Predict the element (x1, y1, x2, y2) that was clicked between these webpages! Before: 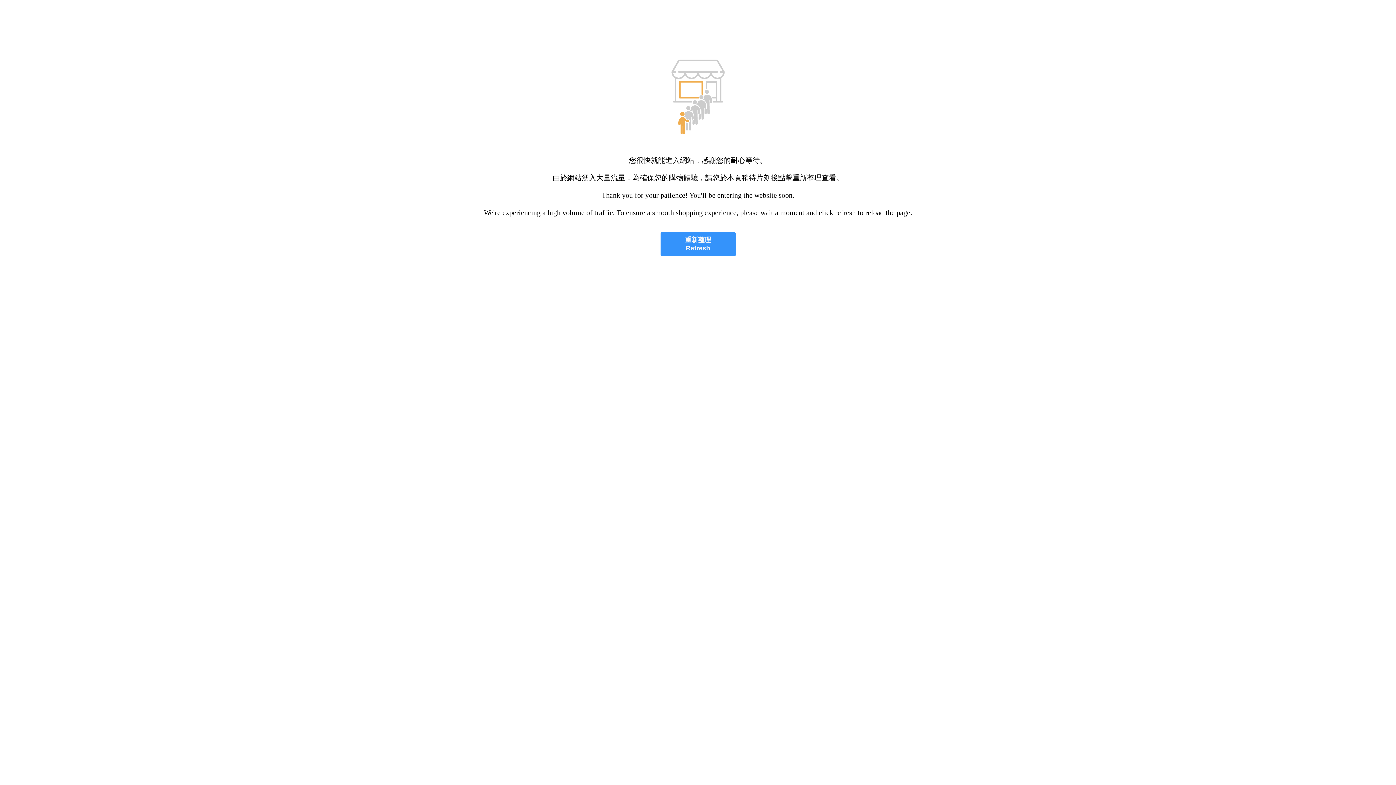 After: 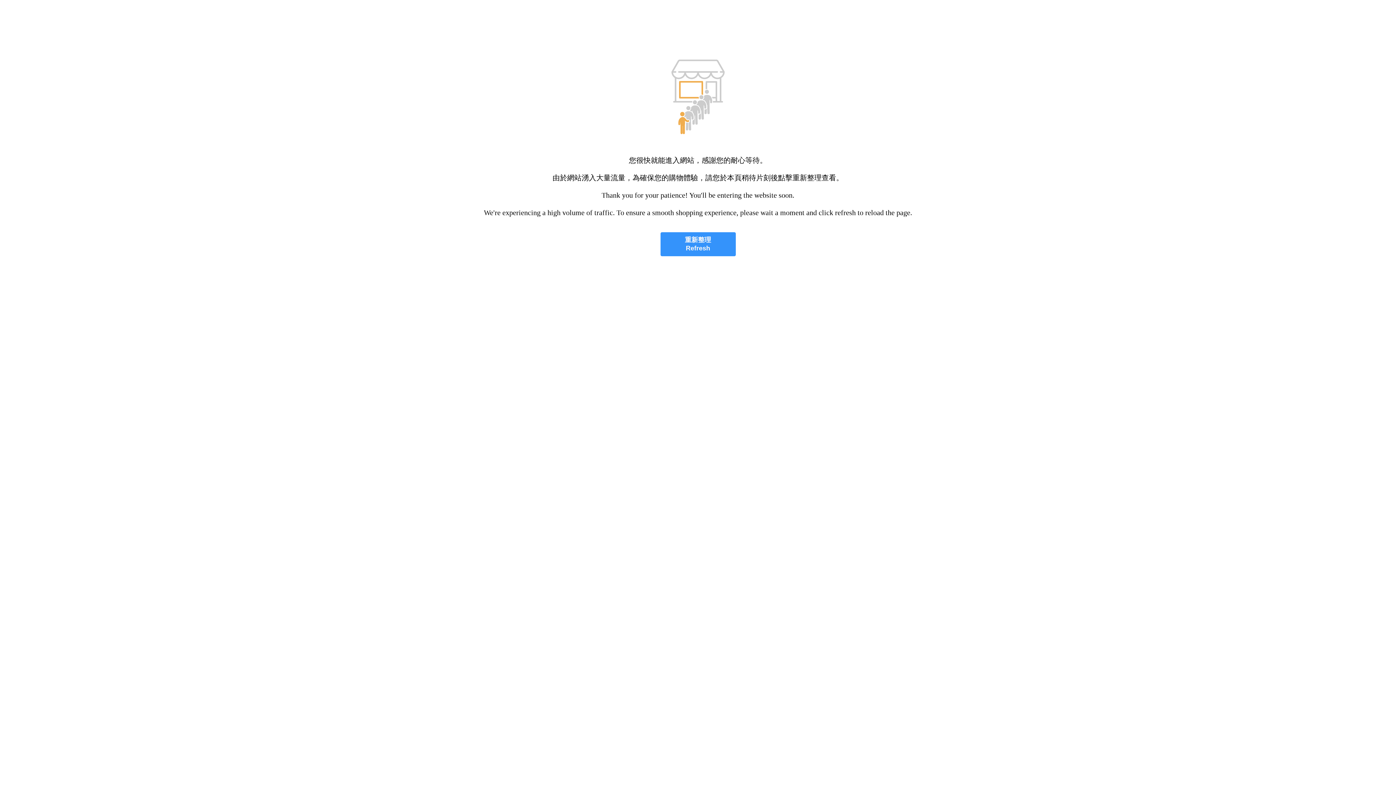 Action: bbox: (660, 232, 735, 256) label: 重新整理
Refresh